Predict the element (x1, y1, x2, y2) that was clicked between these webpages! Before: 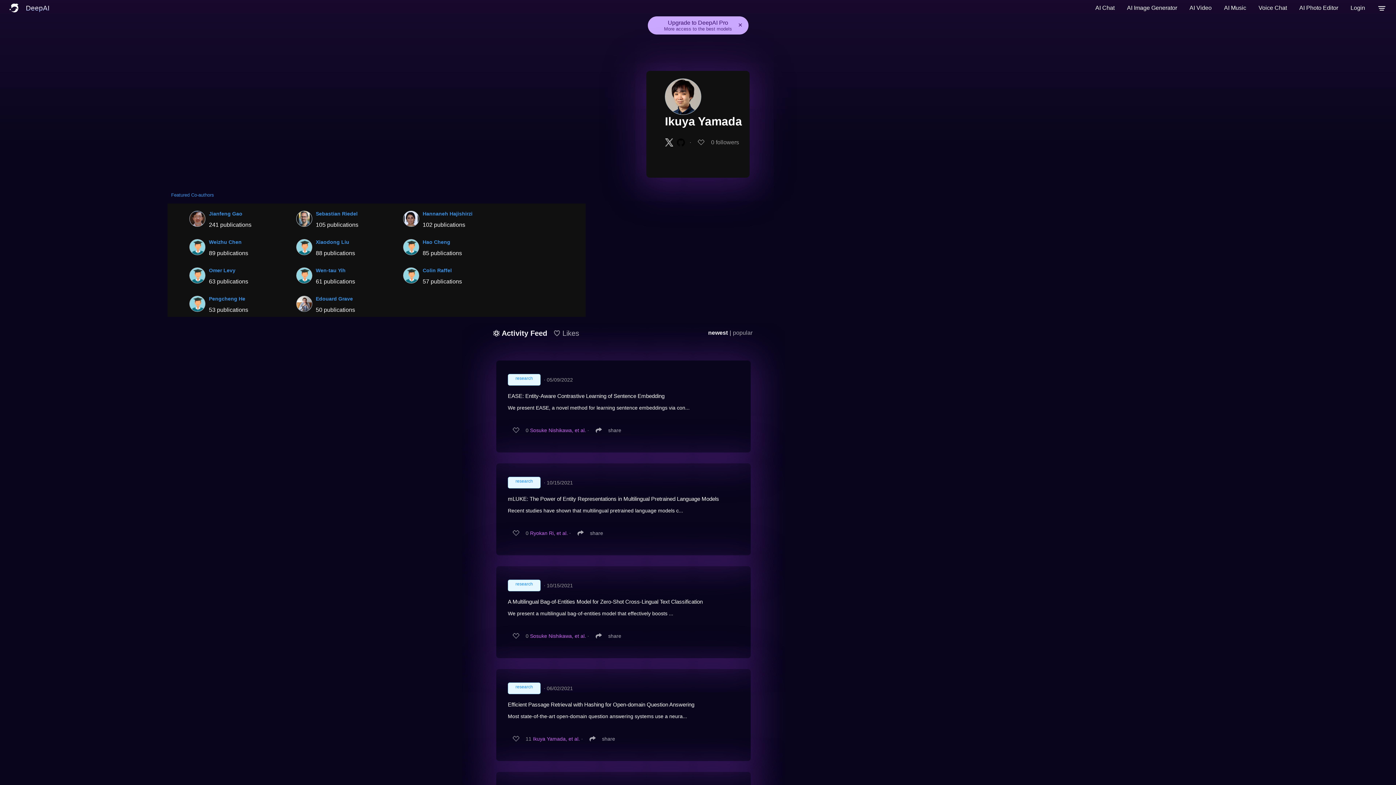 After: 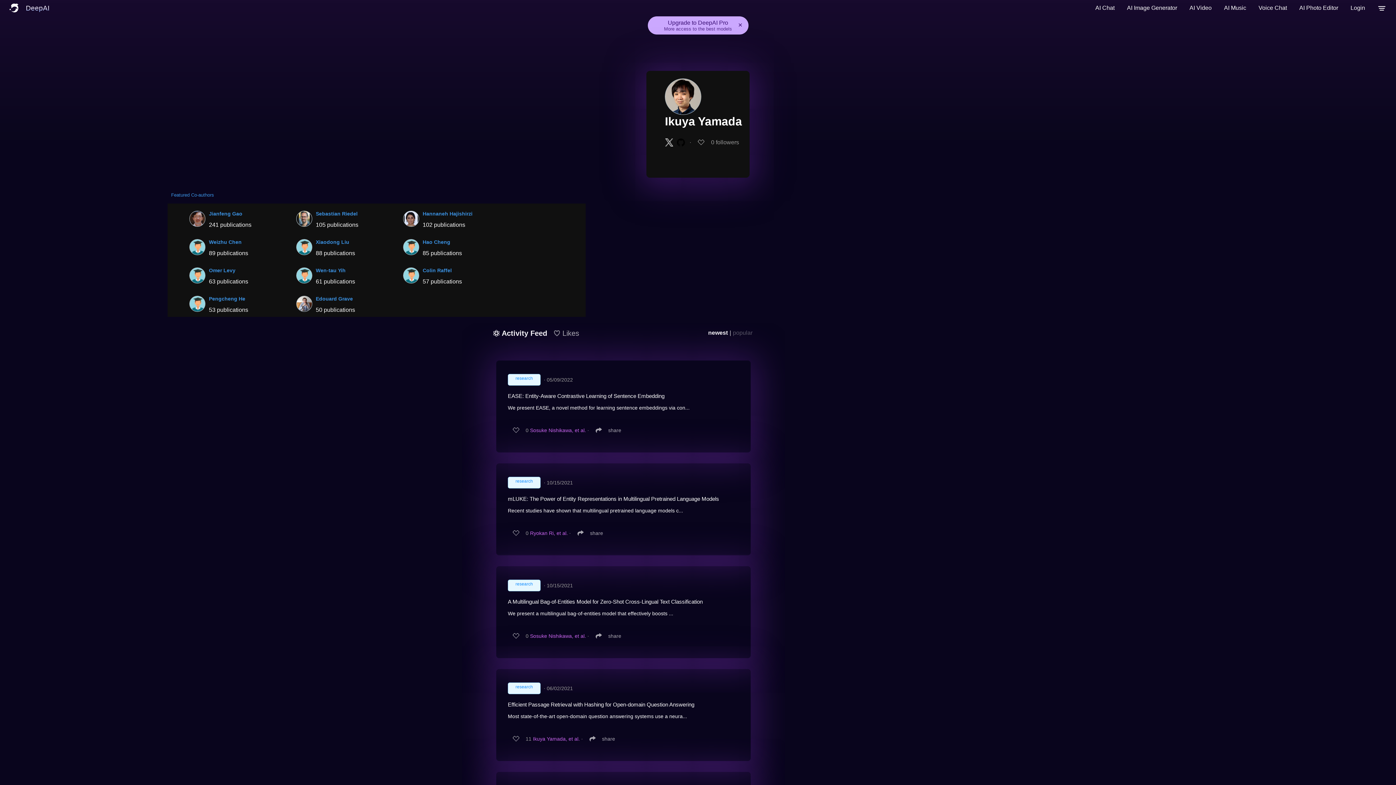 Action: bbox: (733, 325, 752, 340) label: popular